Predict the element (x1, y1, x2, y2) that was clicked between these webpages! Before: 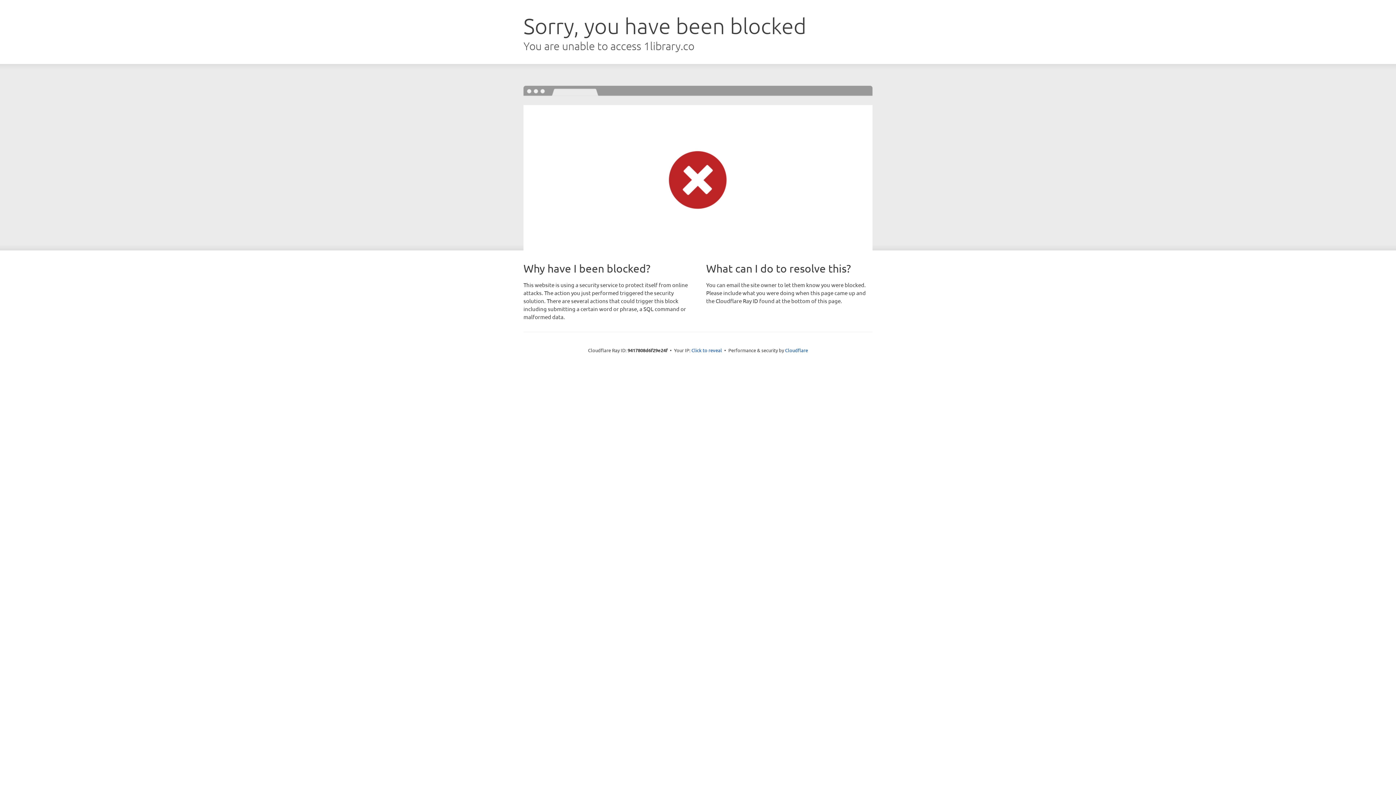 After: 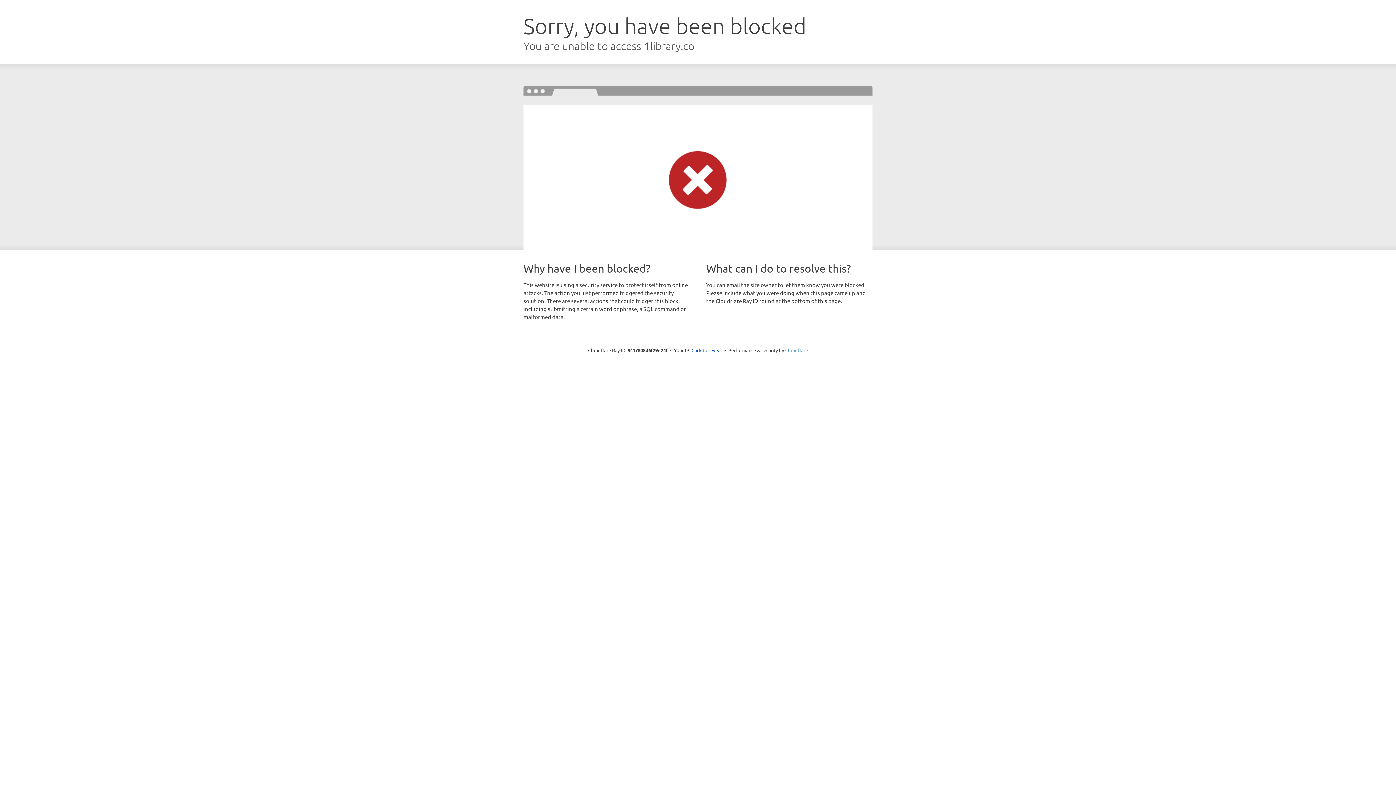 Action: bbox: (785, 347, 808, 353) label: Cloudflare